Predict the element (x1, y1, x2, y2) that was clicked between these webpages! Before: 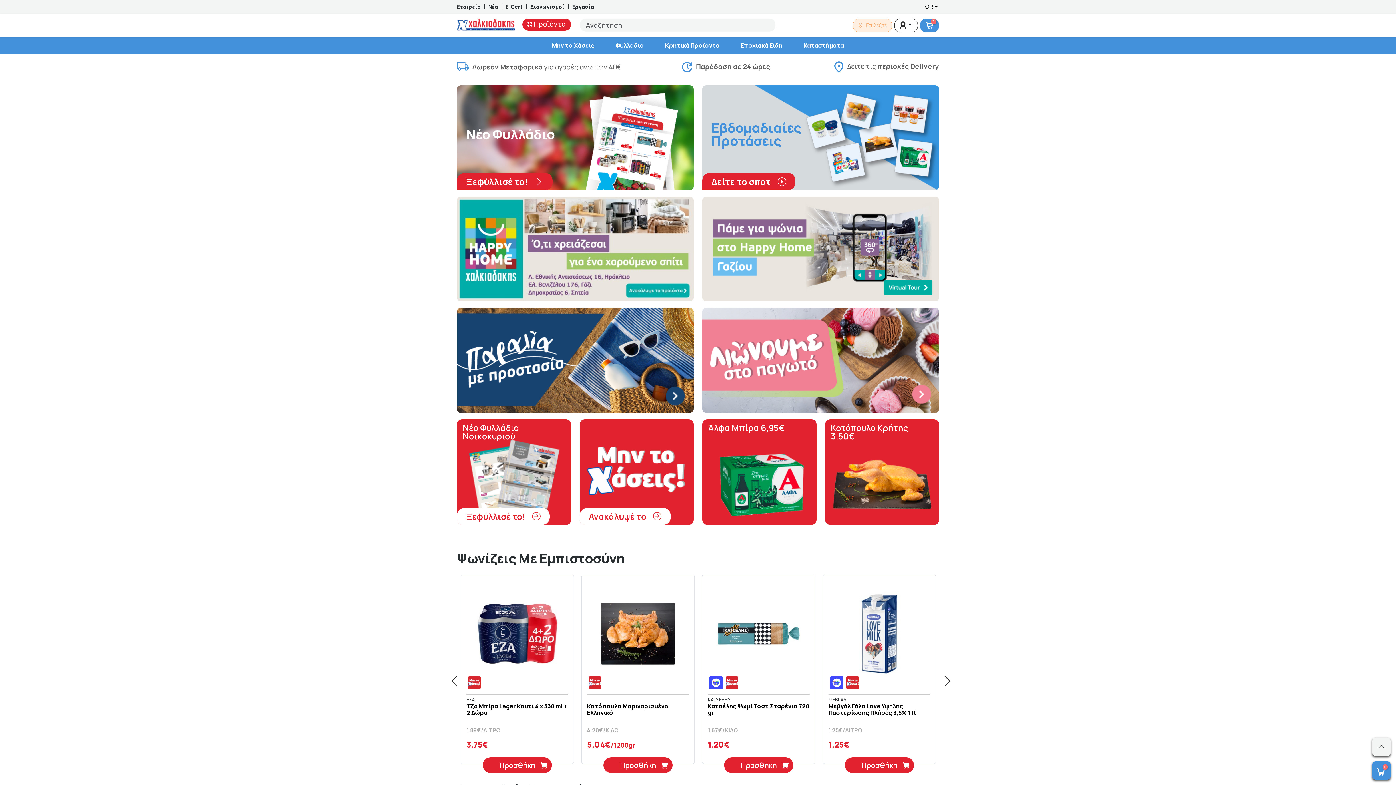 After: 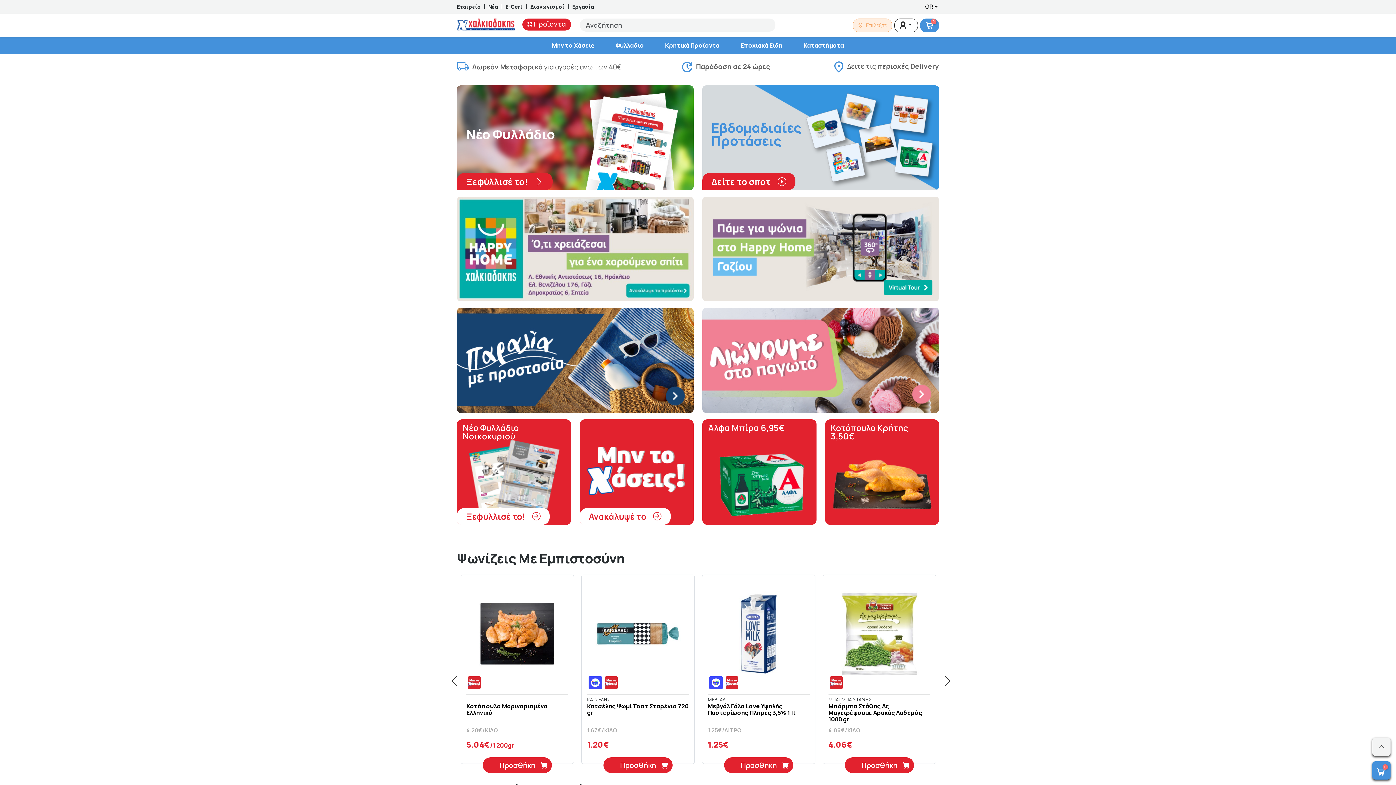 Action: bbox: (941, 674, 948, 682) label: Next